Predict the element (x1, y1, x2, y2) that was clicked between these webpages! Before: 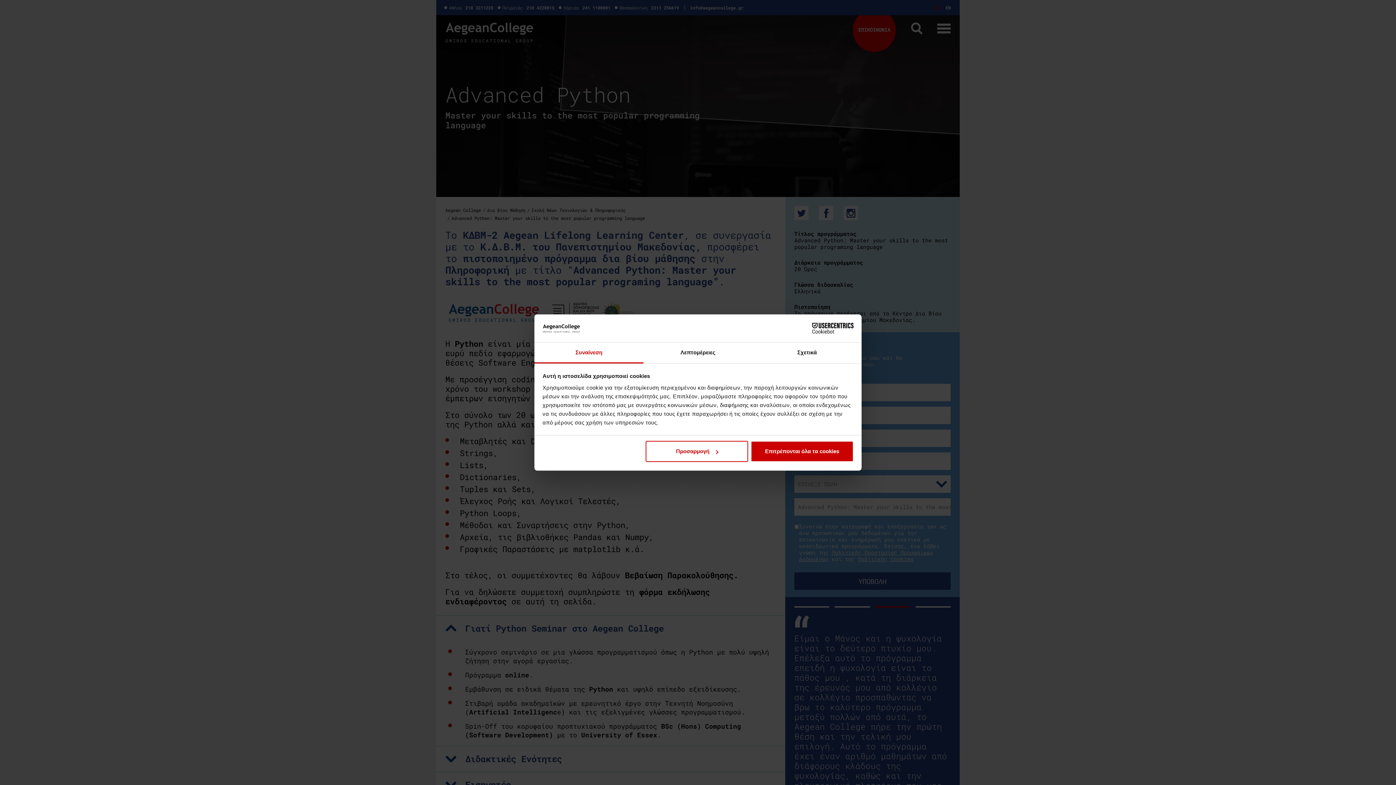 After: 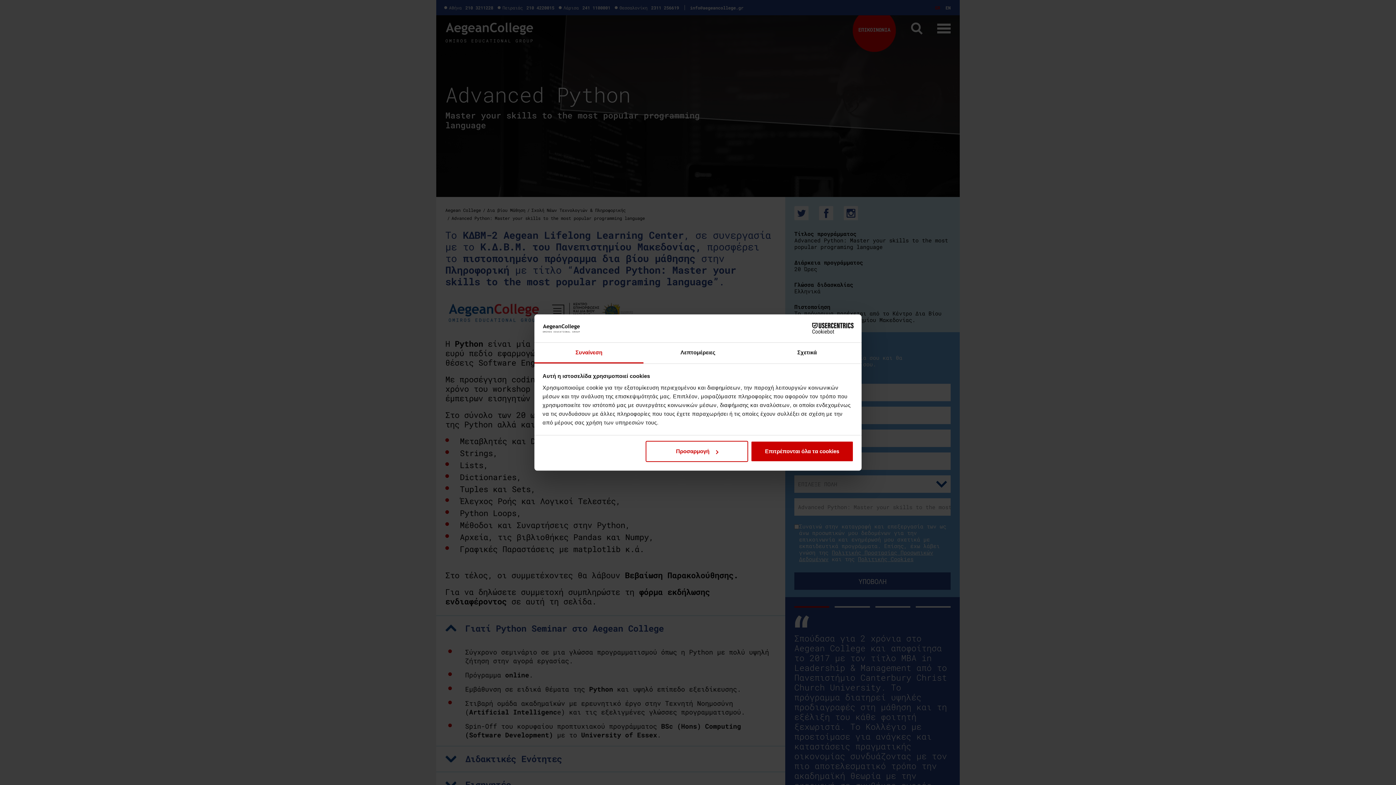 Action: bbox: (534, 342, 643, 363) label: Συναίνεση